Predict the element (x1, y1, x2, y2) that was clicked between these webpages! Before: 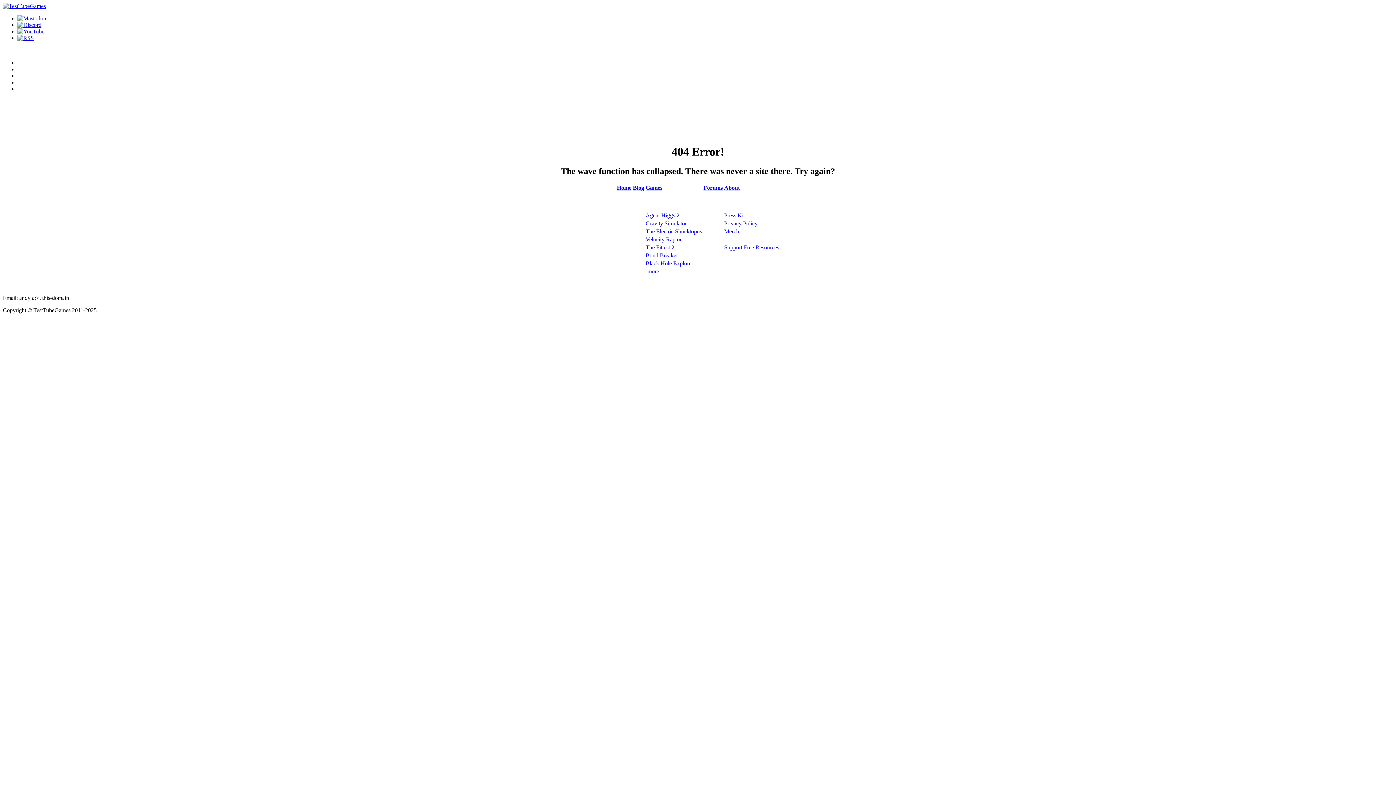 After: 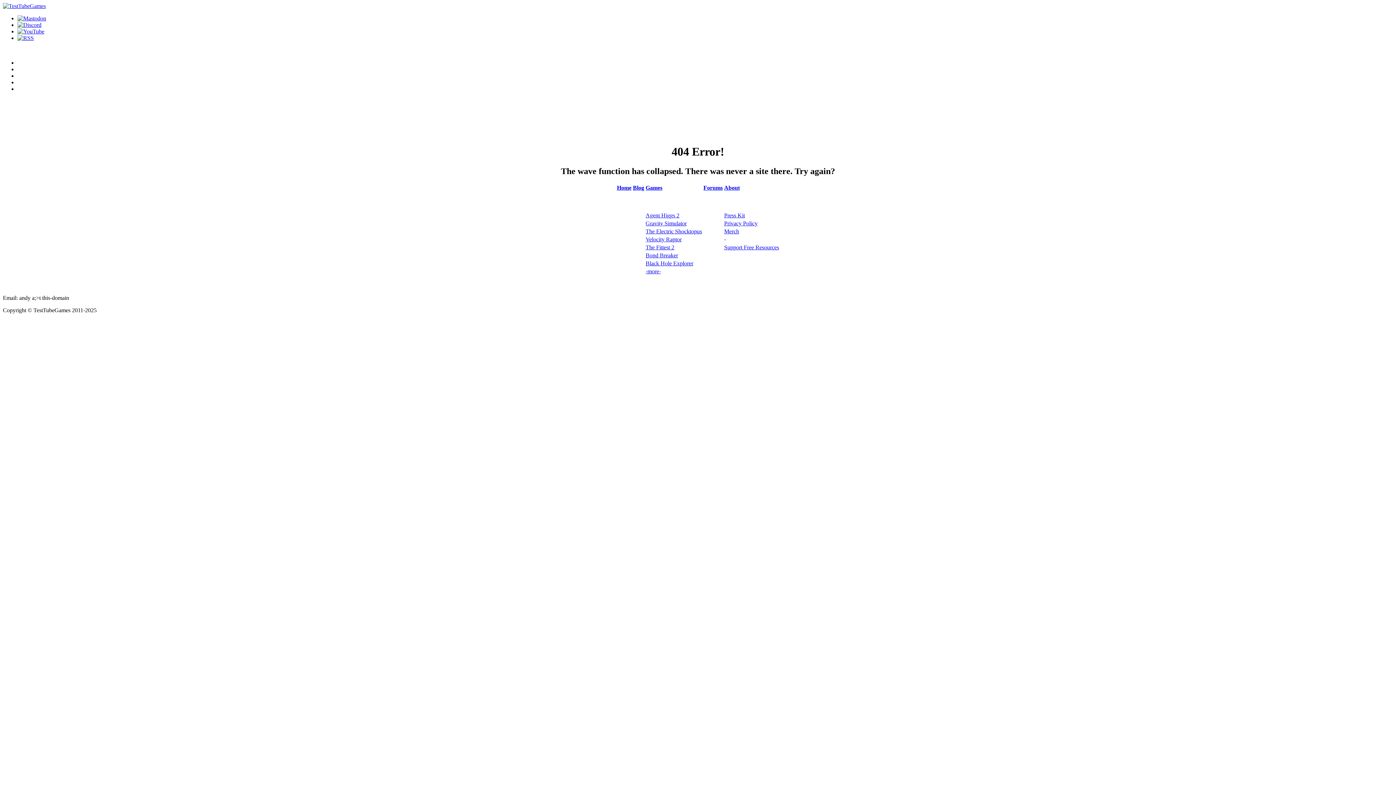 Action: bbox: (724, 220, 757, 226) label: Privacy Policy